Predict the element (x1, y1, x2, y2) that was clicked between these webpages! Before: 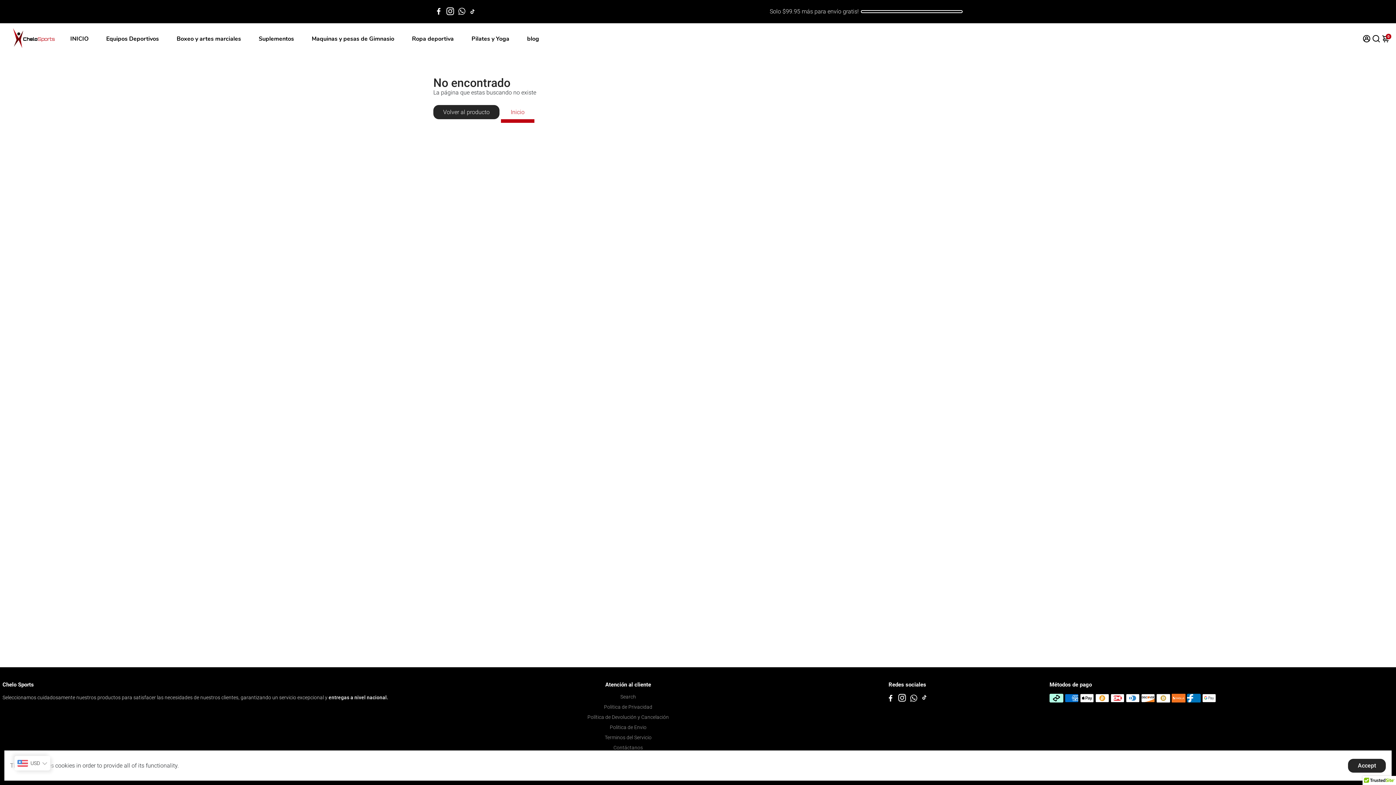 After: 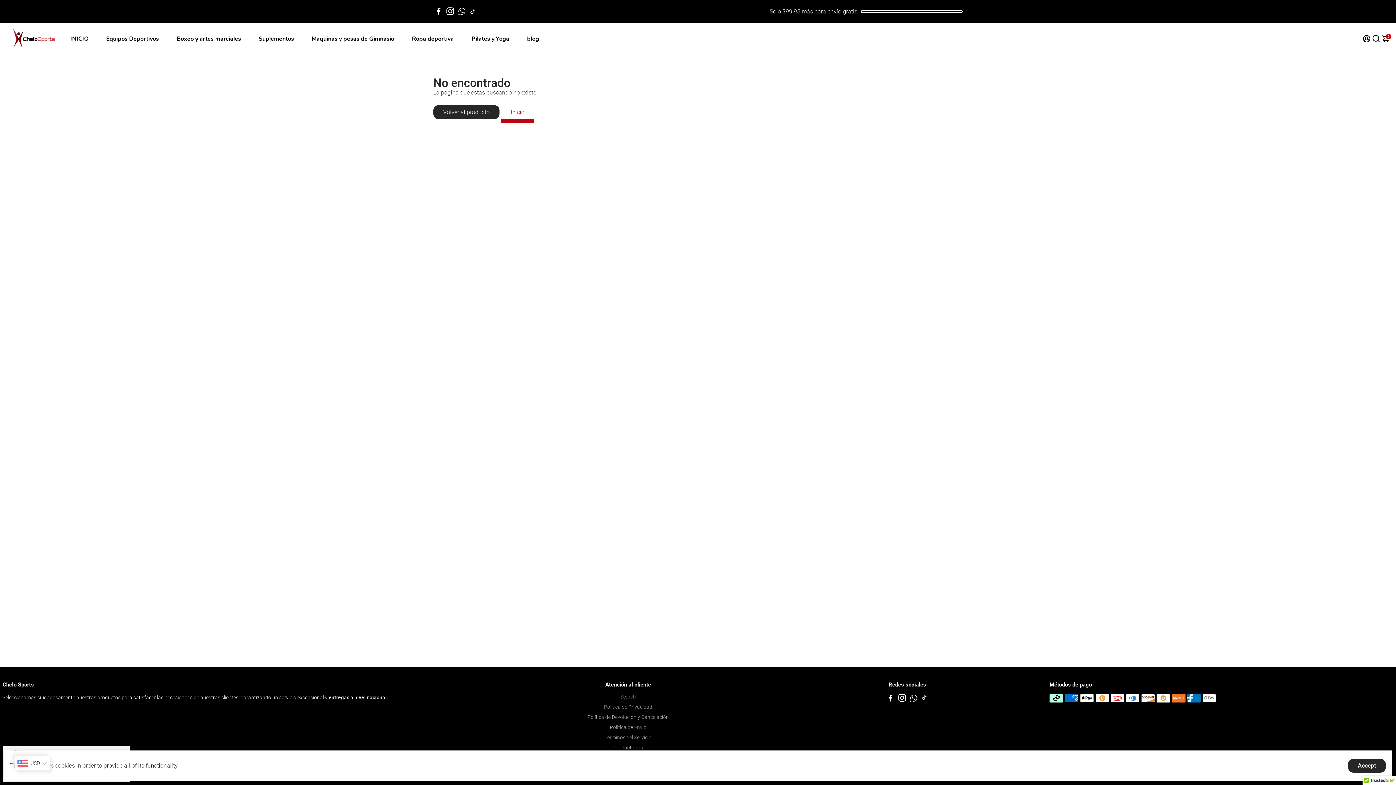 Action: bbox: (921, 696, 928, 702) label: Go to TikTok